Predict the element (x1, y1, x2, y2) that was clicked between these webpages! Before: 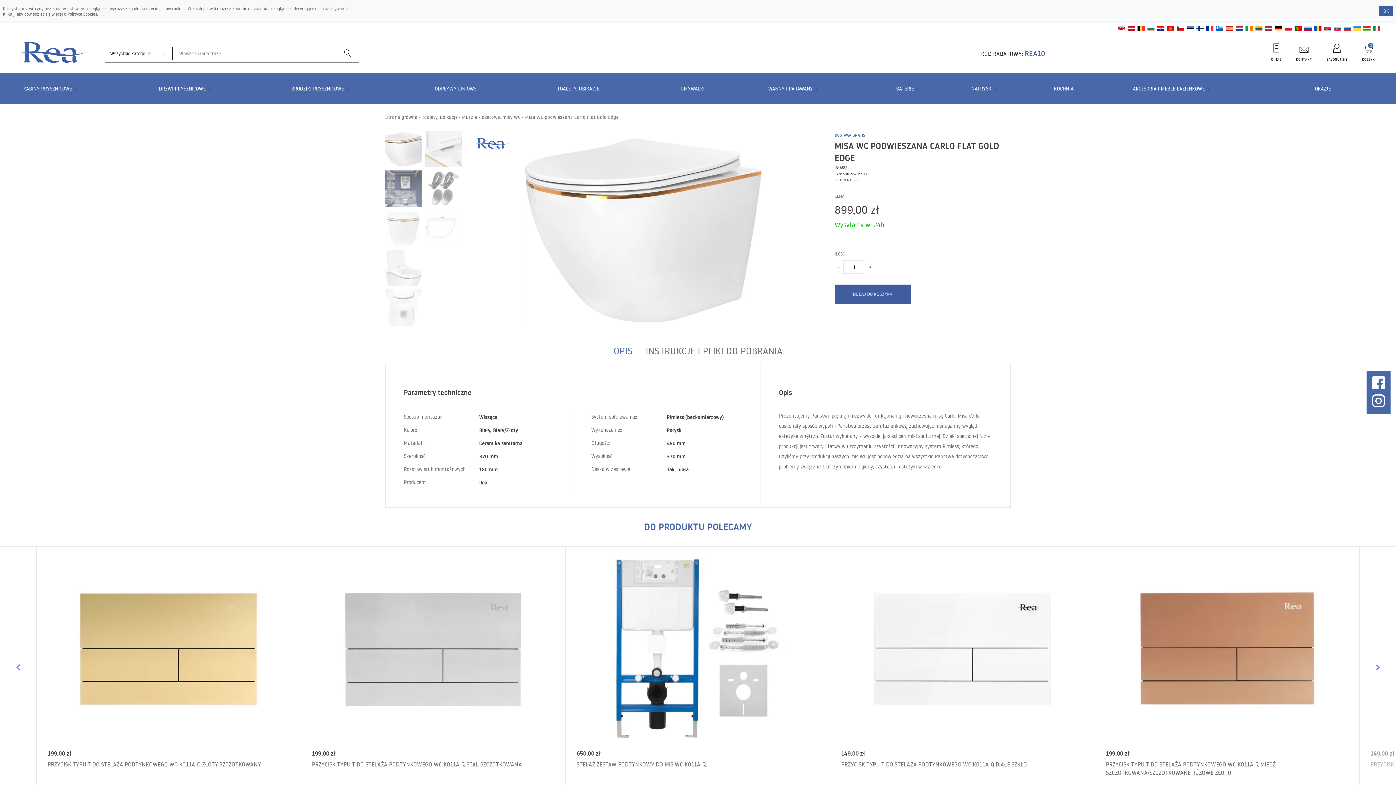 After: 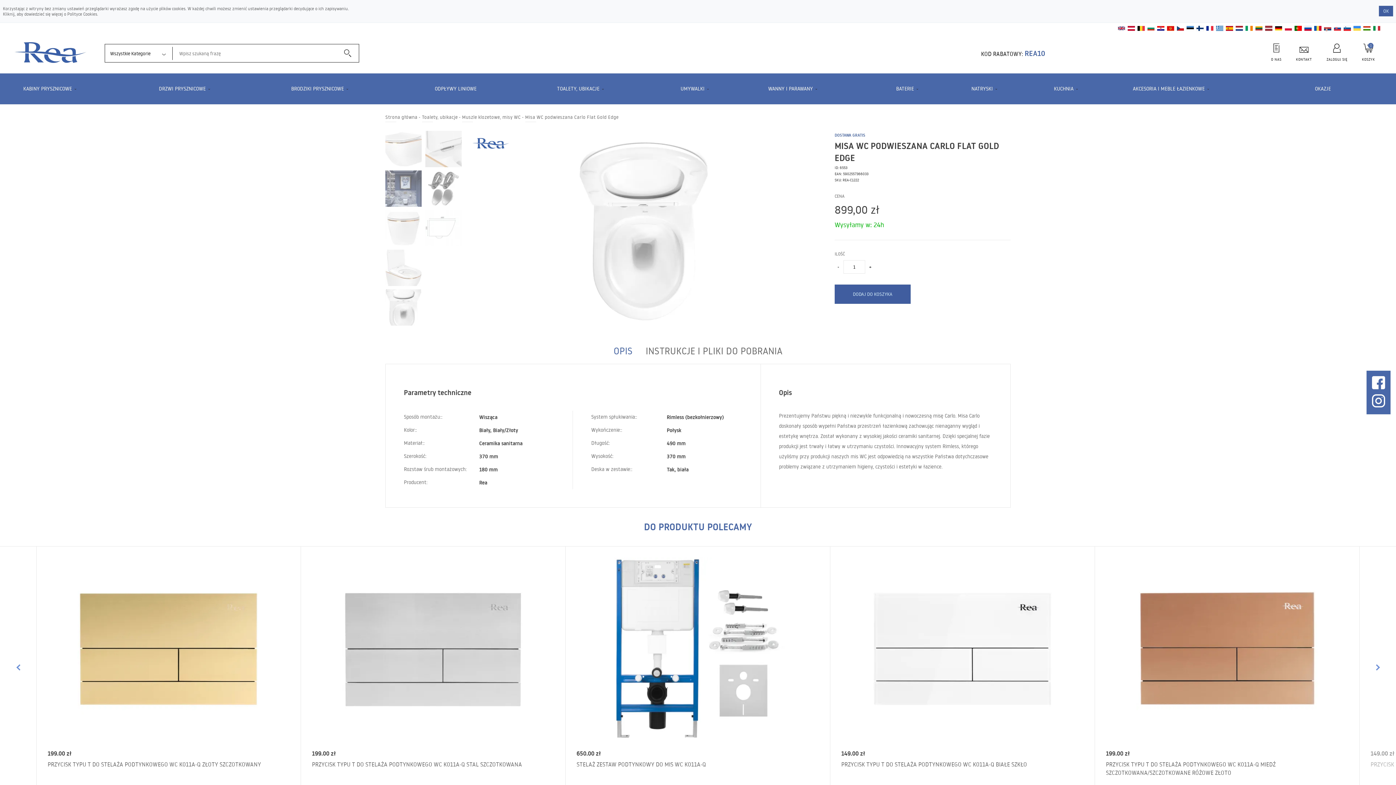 Action: bbox: (385, 289, 421, 327)